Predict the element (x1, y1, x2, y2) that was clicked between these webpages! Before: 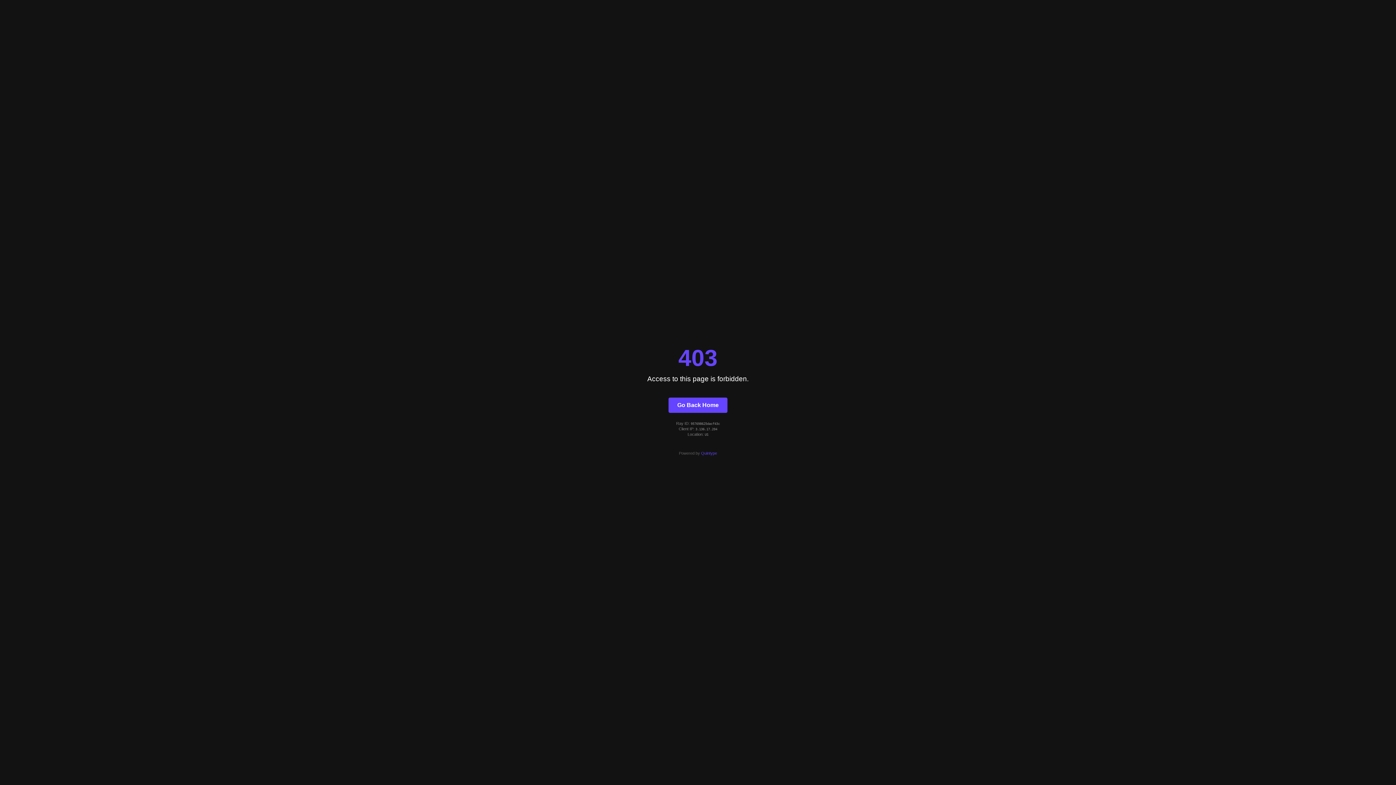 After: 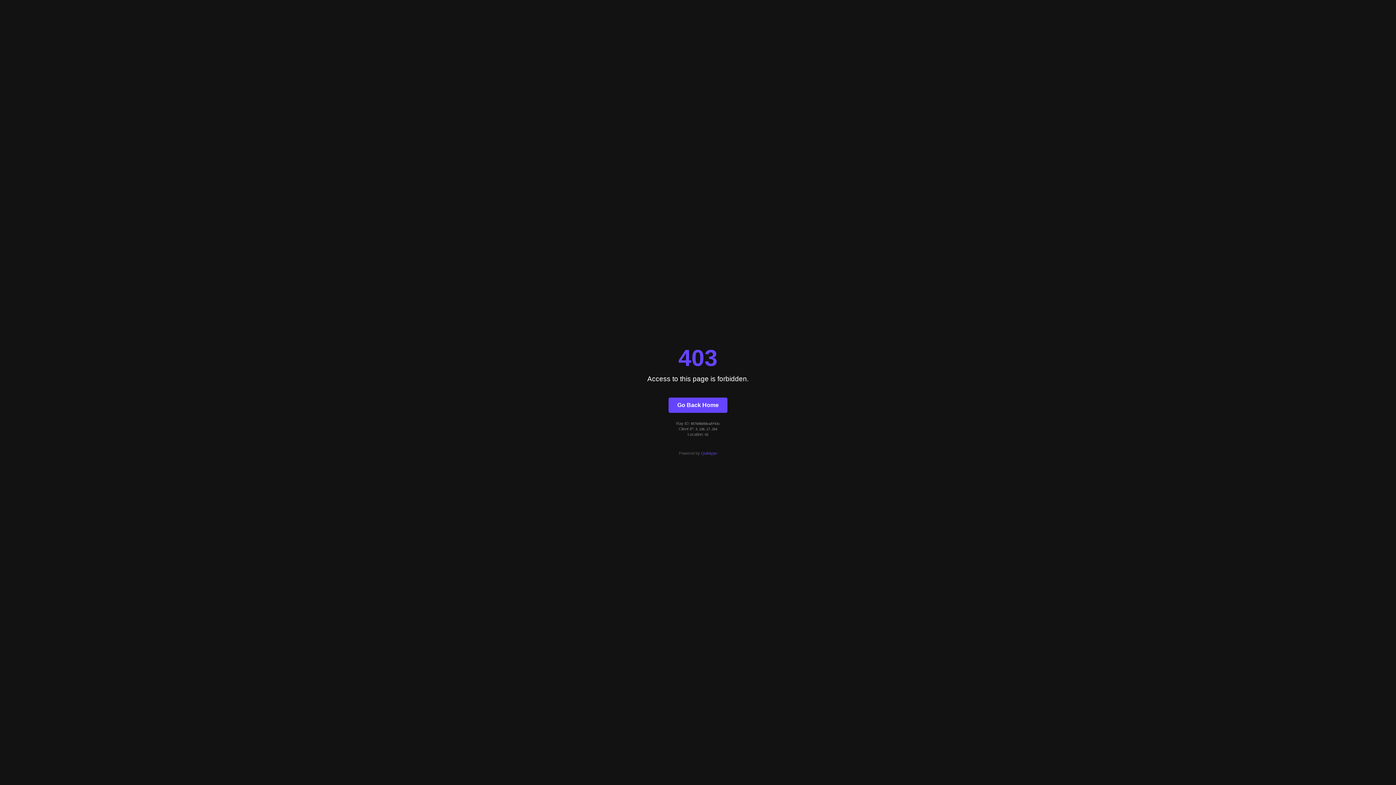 Action: bbox: (668, 397, 727, 412) label: Go Back Home